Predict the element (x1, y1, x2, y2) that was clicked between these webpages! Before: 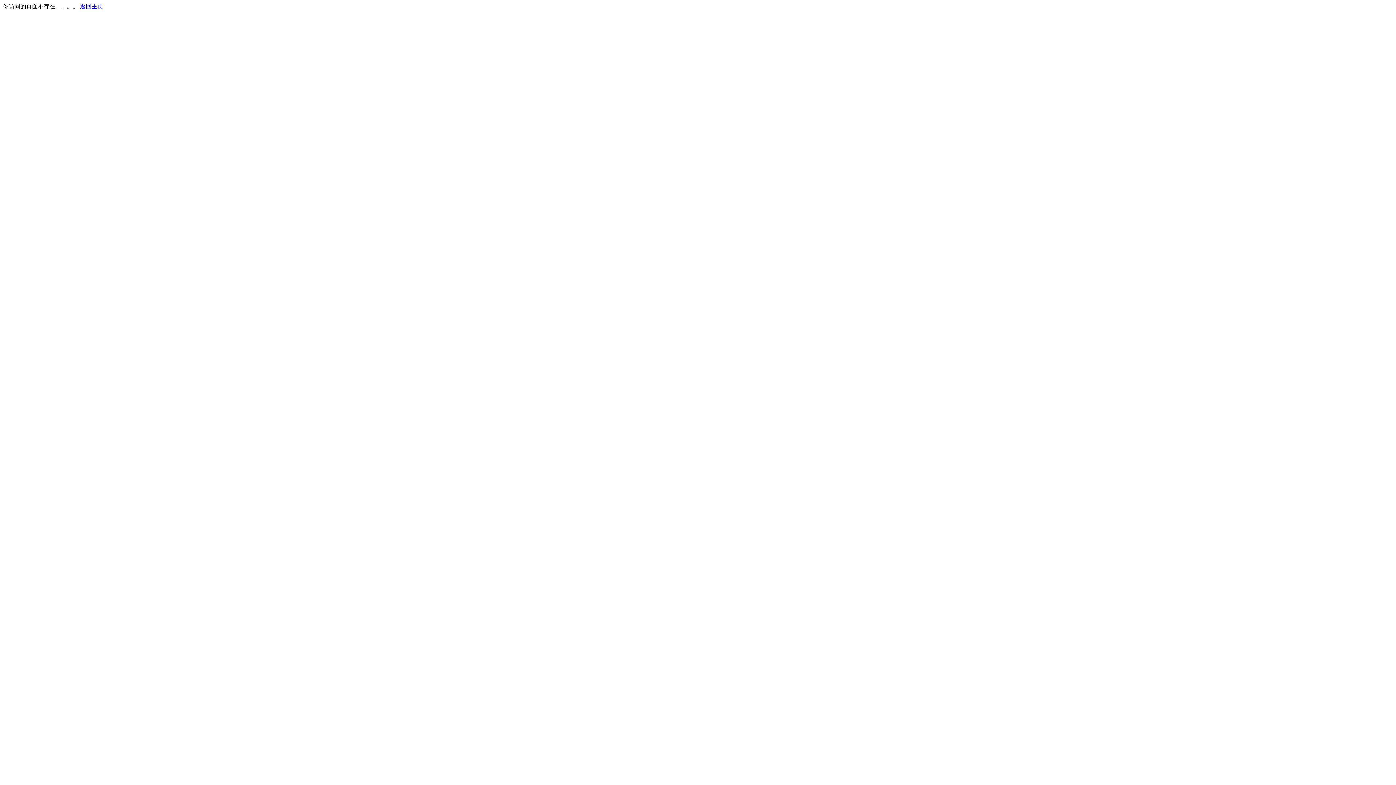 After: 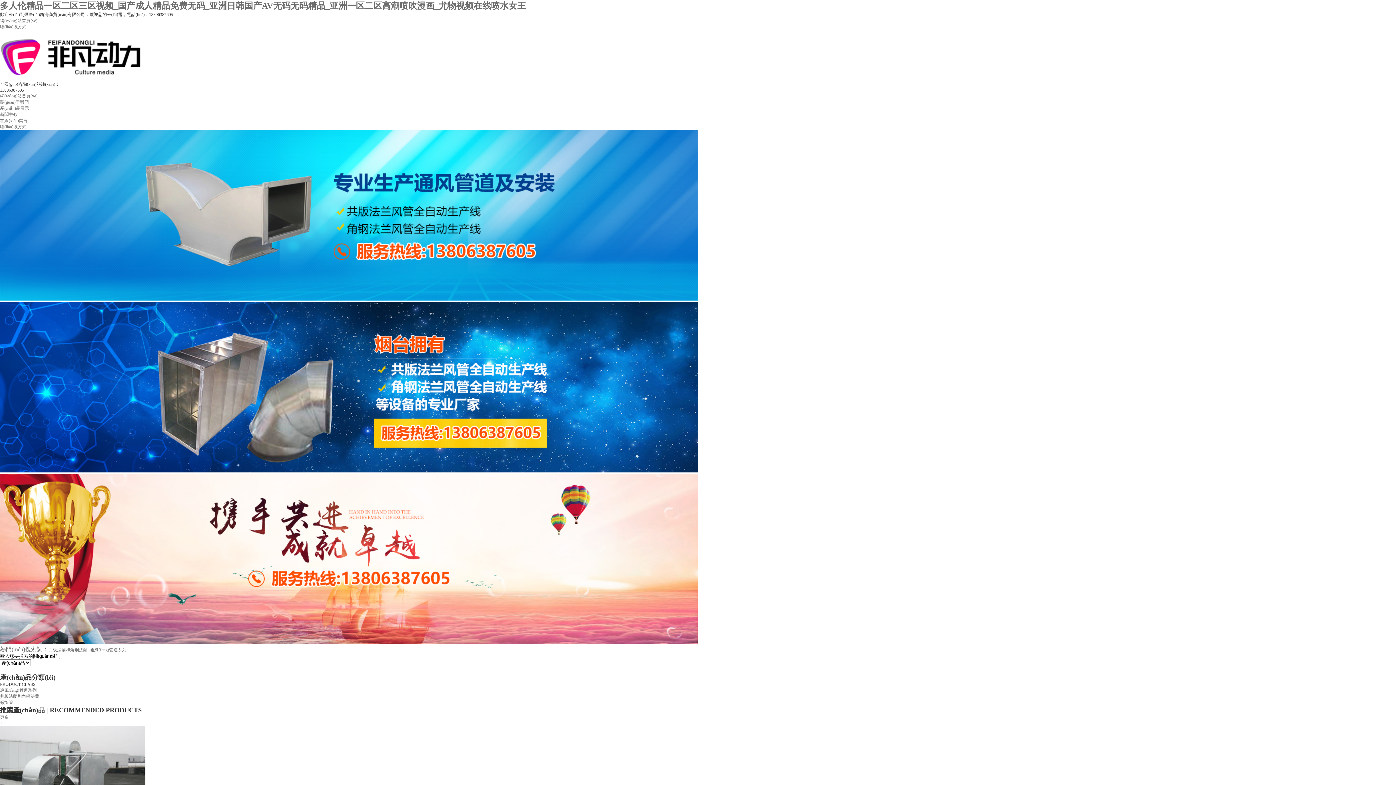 Action: label: 返回主页 bbox: (80, 3, 103, 9)